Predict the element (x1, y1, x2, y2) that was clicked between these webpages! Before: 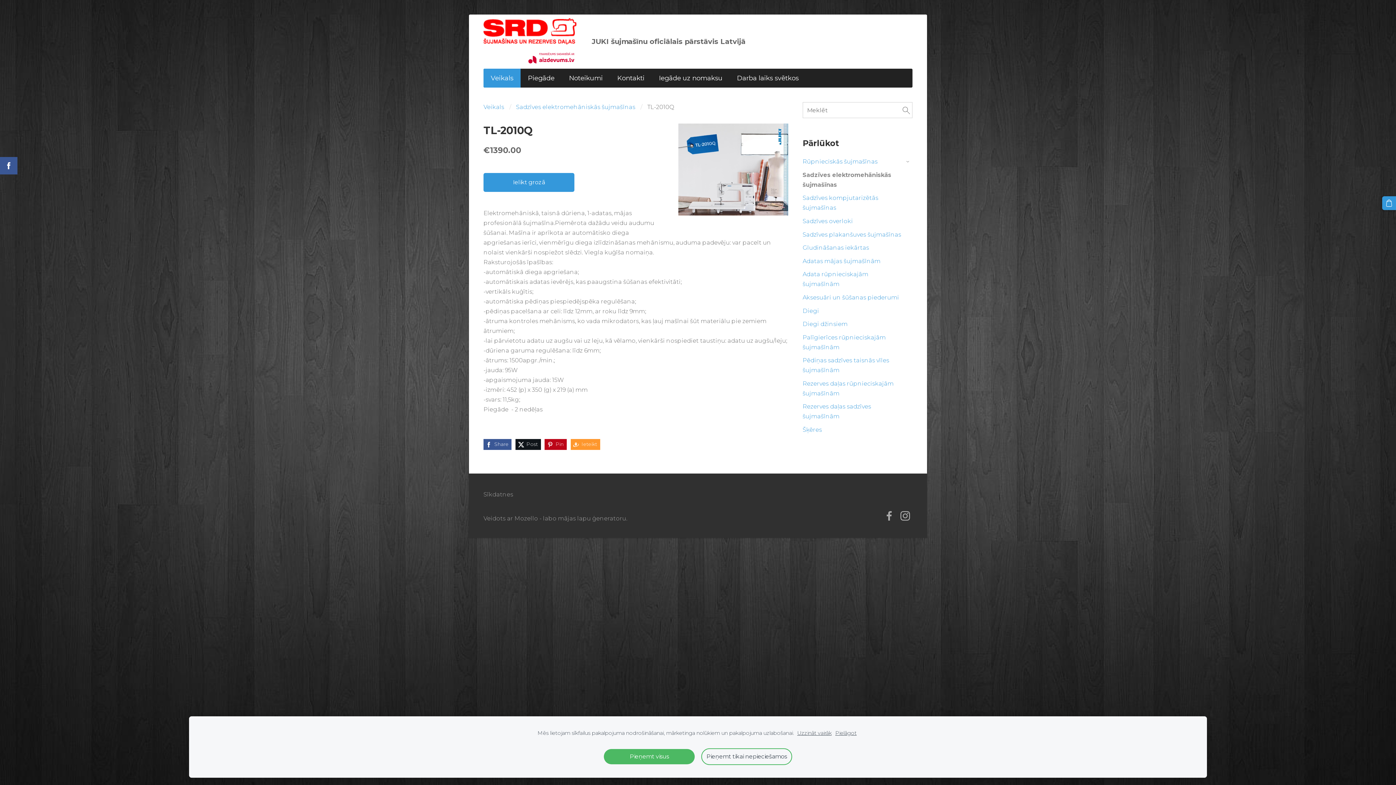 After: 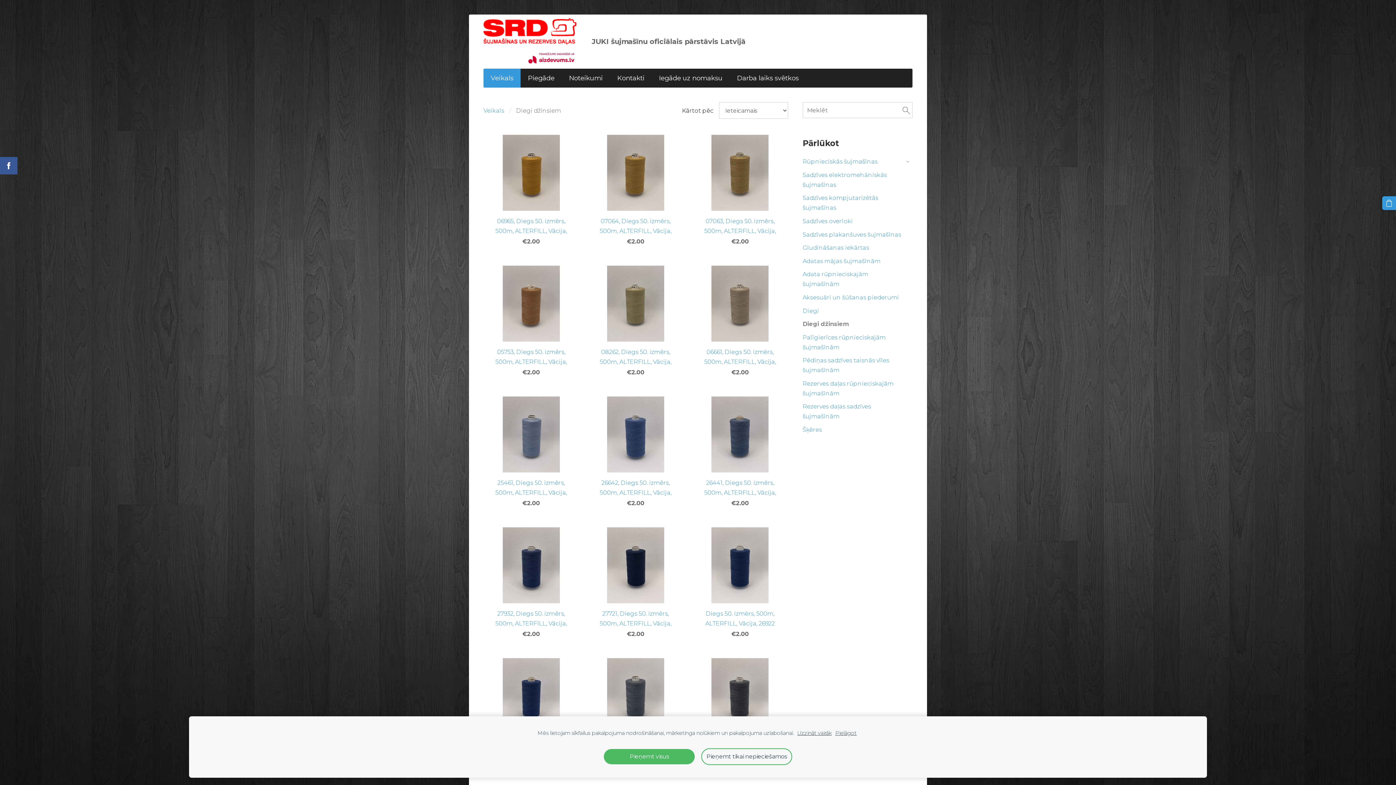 Action: bbox: (802, 319, 847, 329) label: Diegi džinsiem